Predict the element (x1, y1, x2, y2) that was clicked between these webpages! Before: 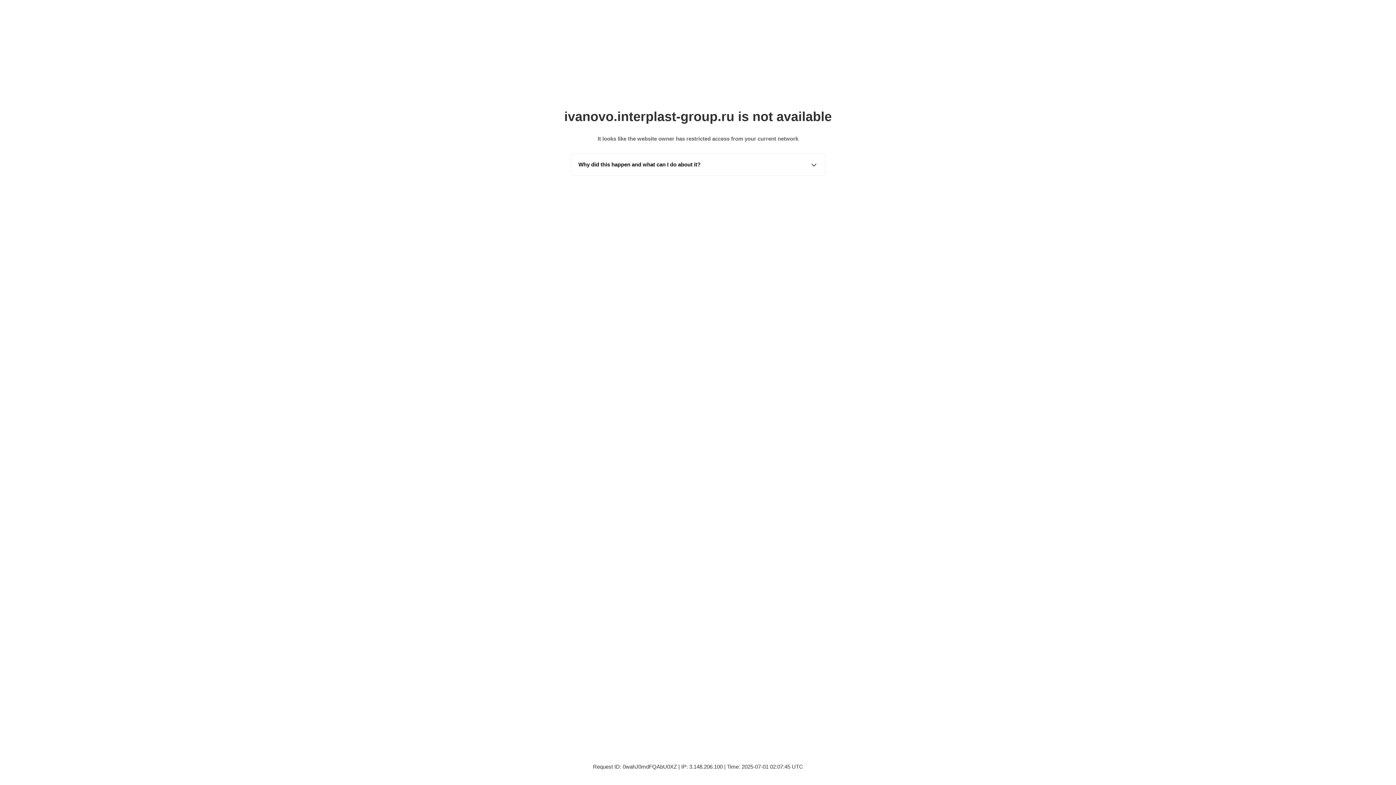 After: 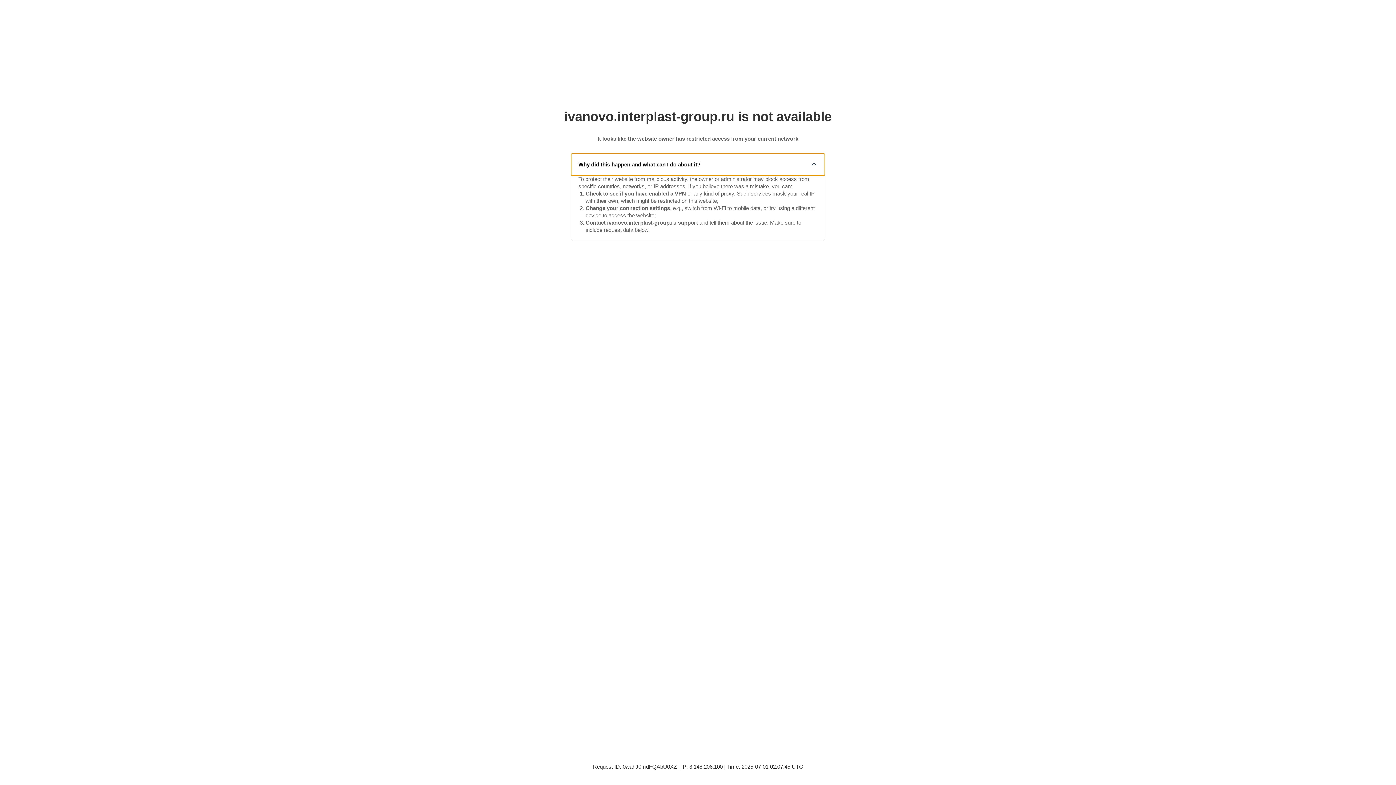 Action: bbox: (571, 153, 825, 175) label: Why did this happen and what can I do about it?